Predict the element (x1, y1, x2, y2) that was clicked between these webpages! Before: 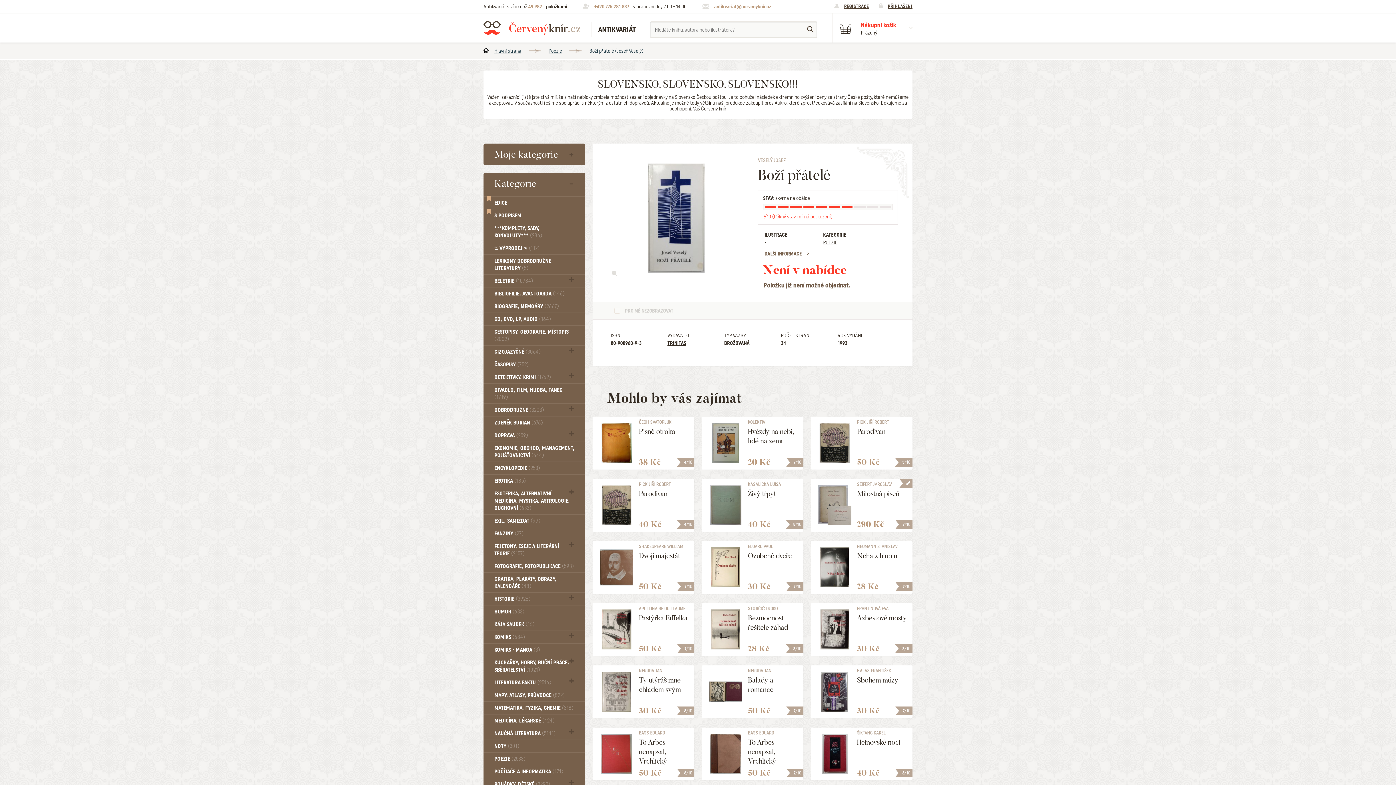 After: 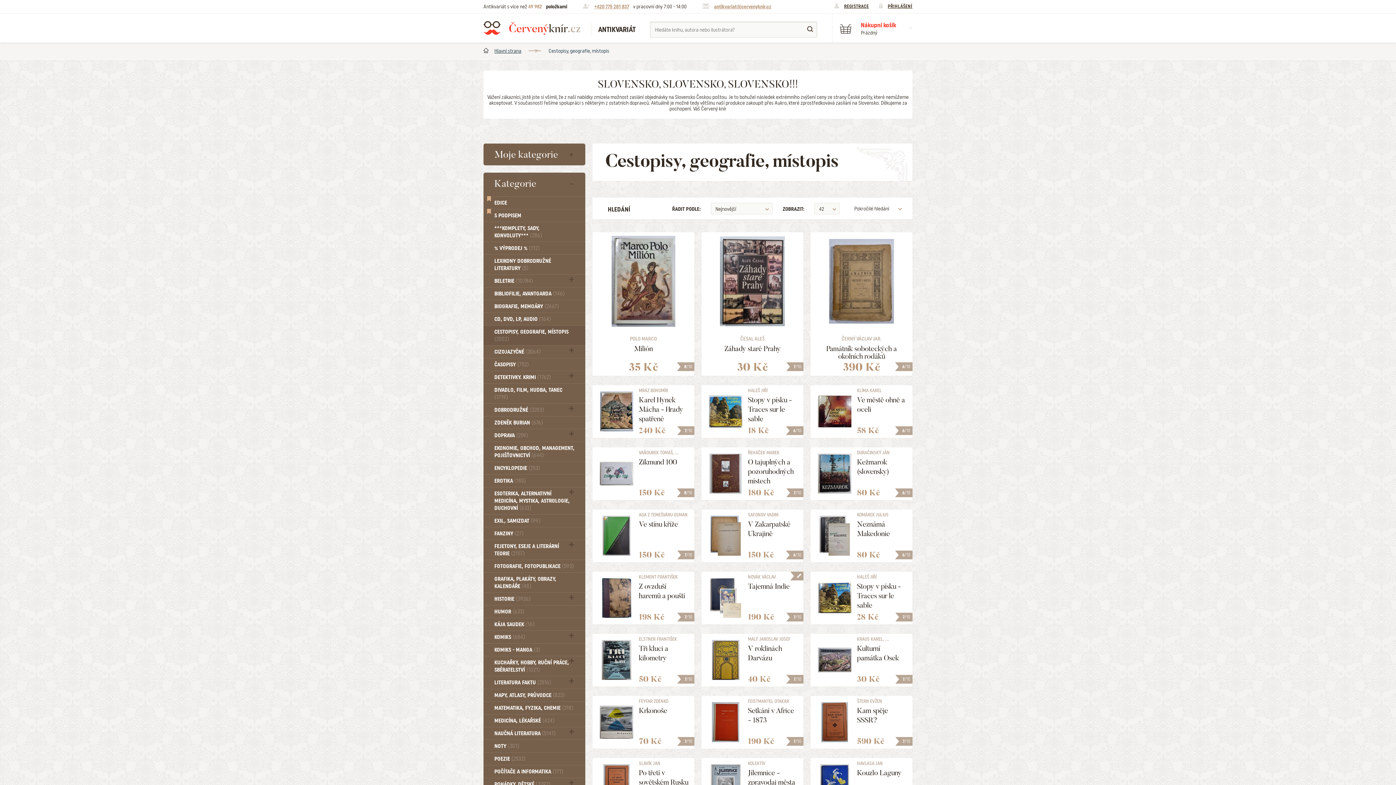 Action: label: CESTOPISY, GEOGRAFIE, MÍSTOPIS (2002) bbox: (483, 325, 585, 345)